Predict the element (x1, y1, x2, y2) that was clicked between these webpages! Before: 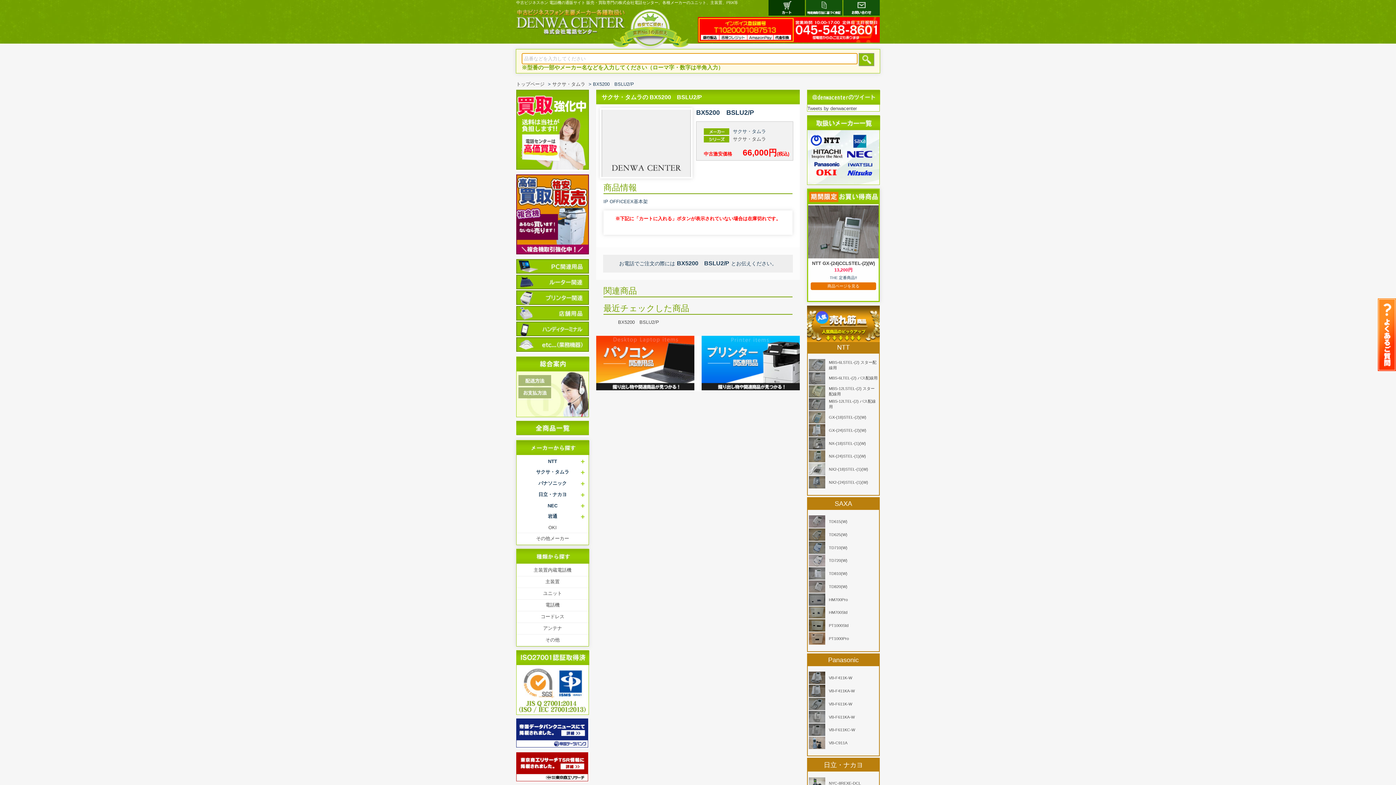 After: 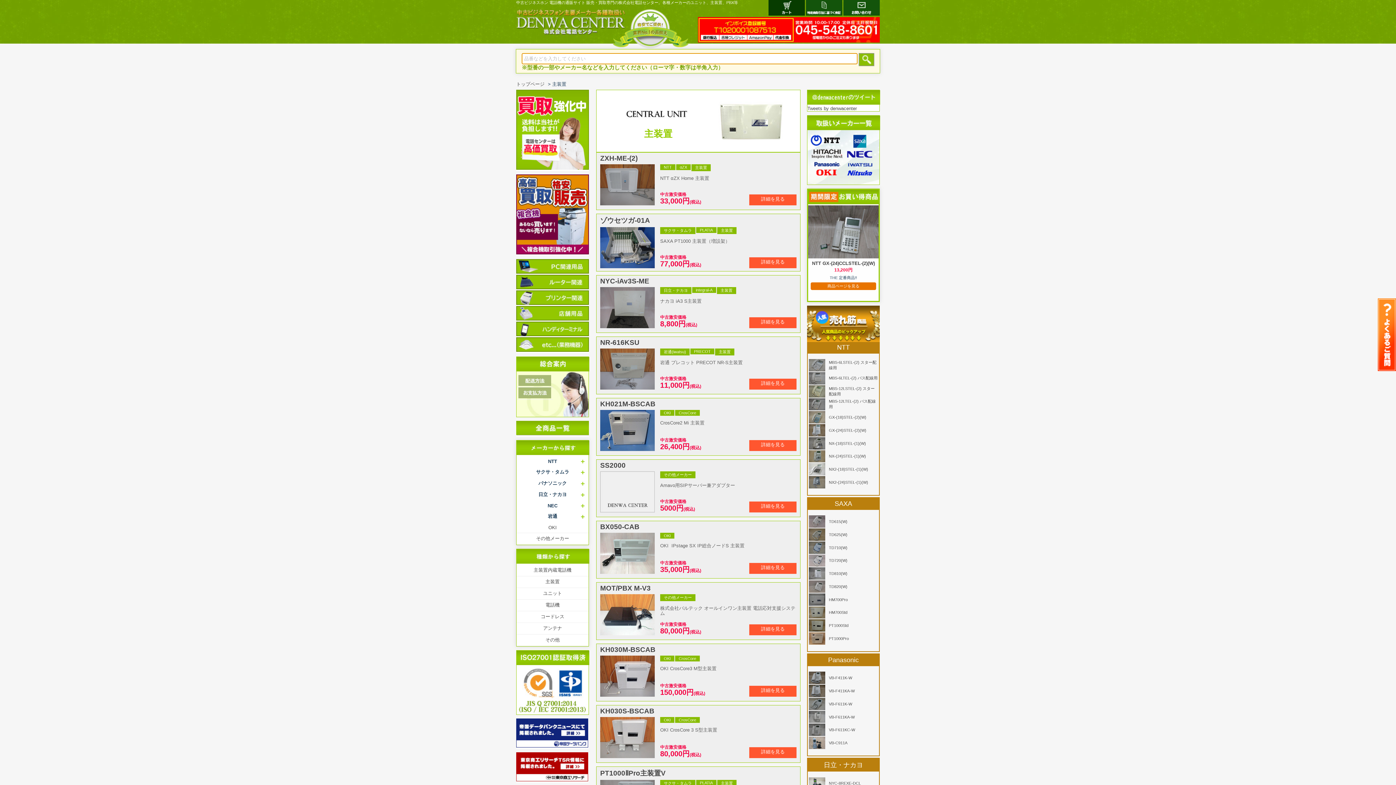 Action: label: 主装置 bbox: (516, 576, 588, 588)